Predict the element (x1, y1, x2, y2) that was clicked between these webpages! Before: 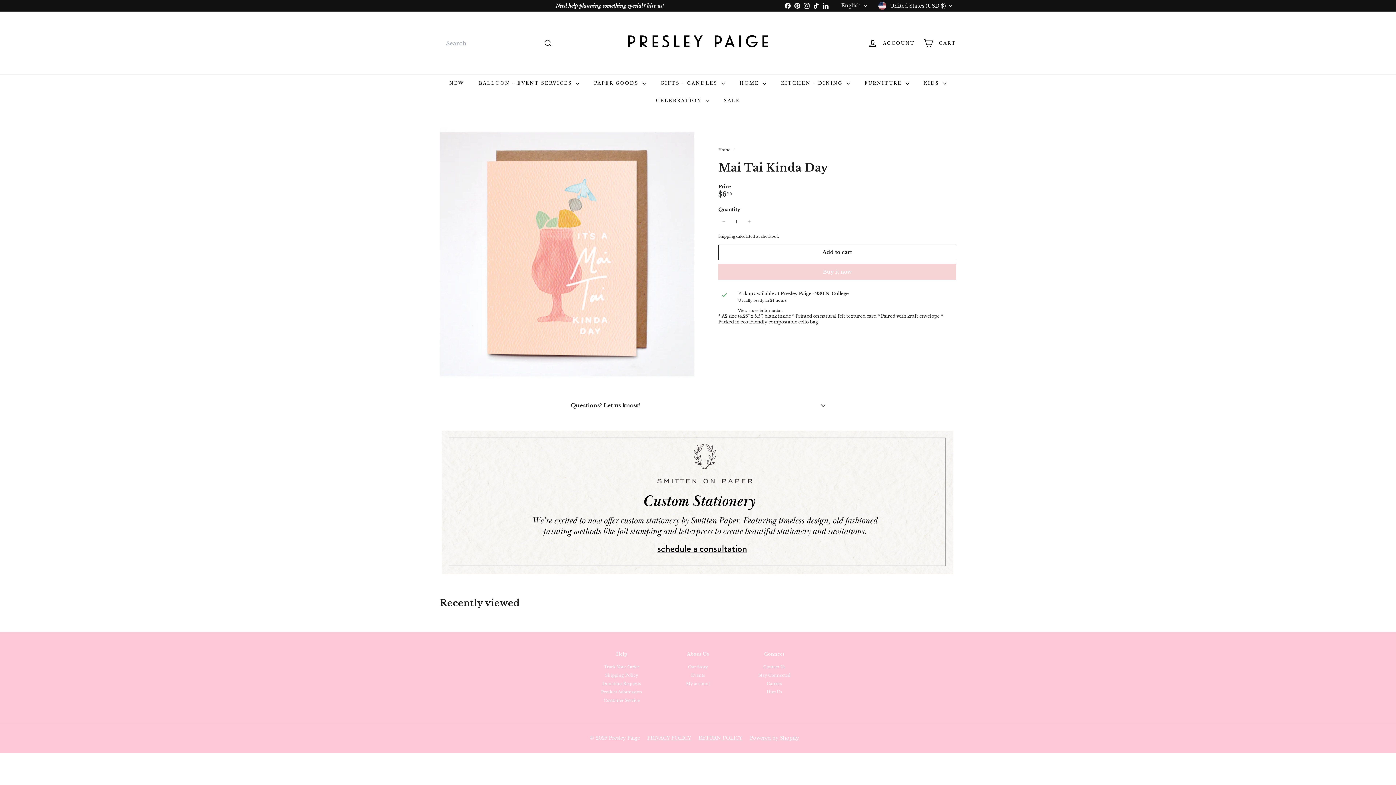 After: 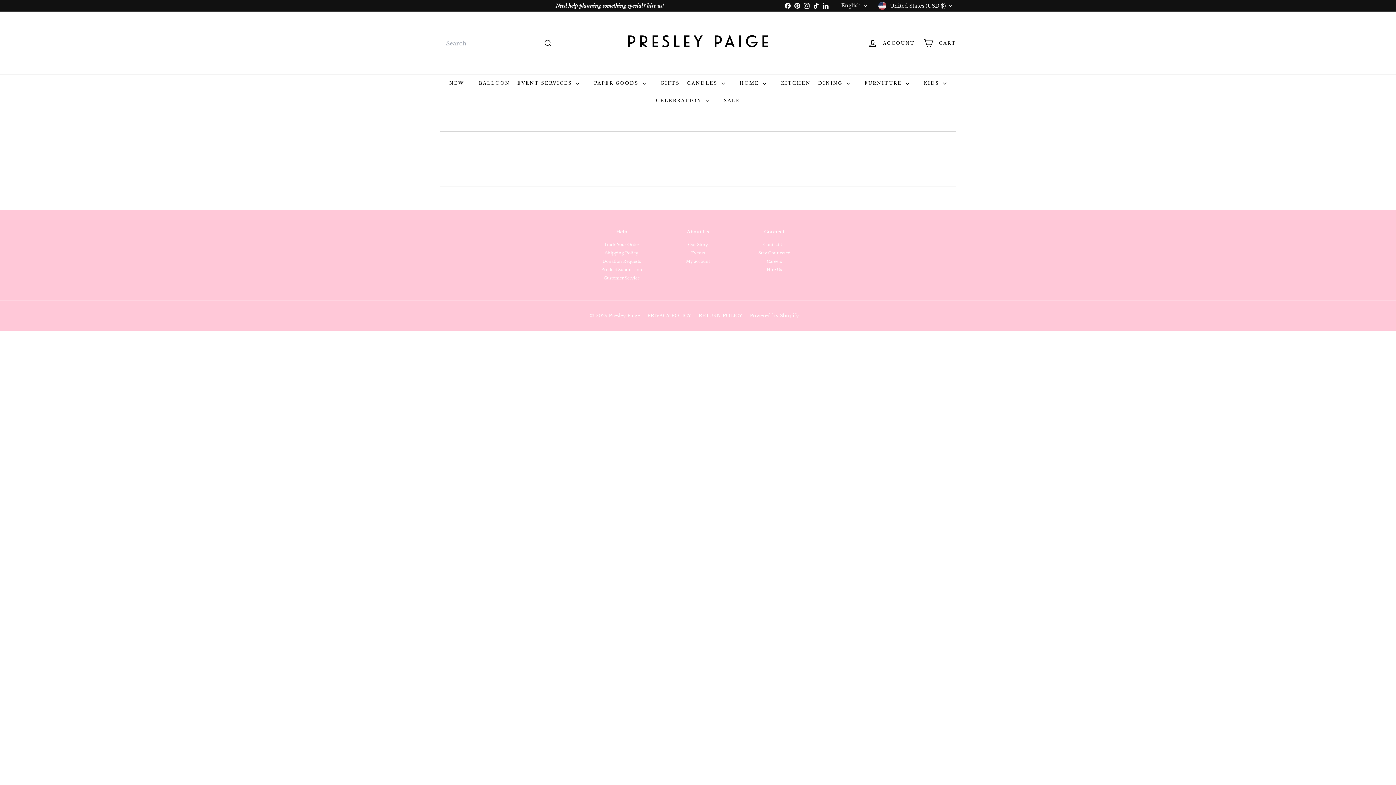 Action: label: PRIVACY POLICY bbox: (647, 734, 698, 742)